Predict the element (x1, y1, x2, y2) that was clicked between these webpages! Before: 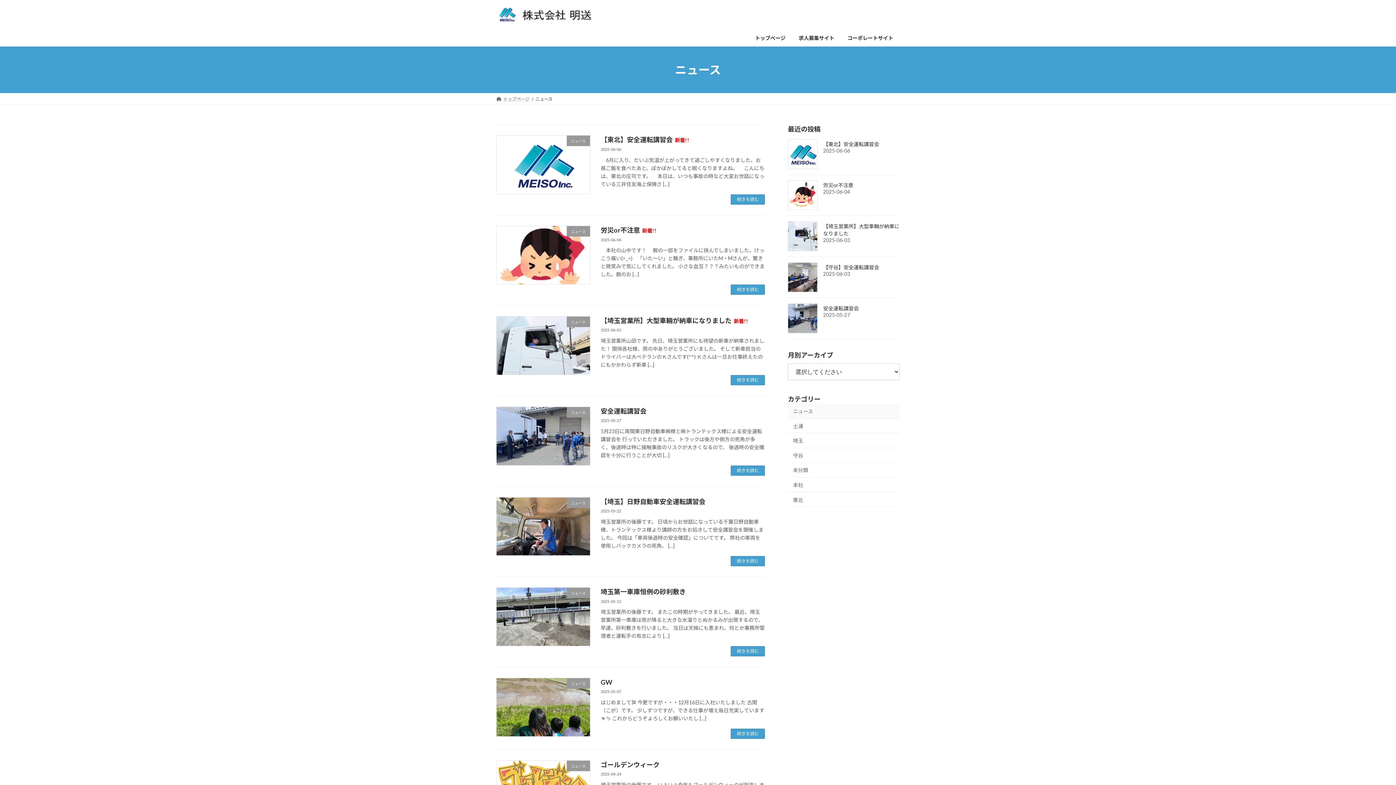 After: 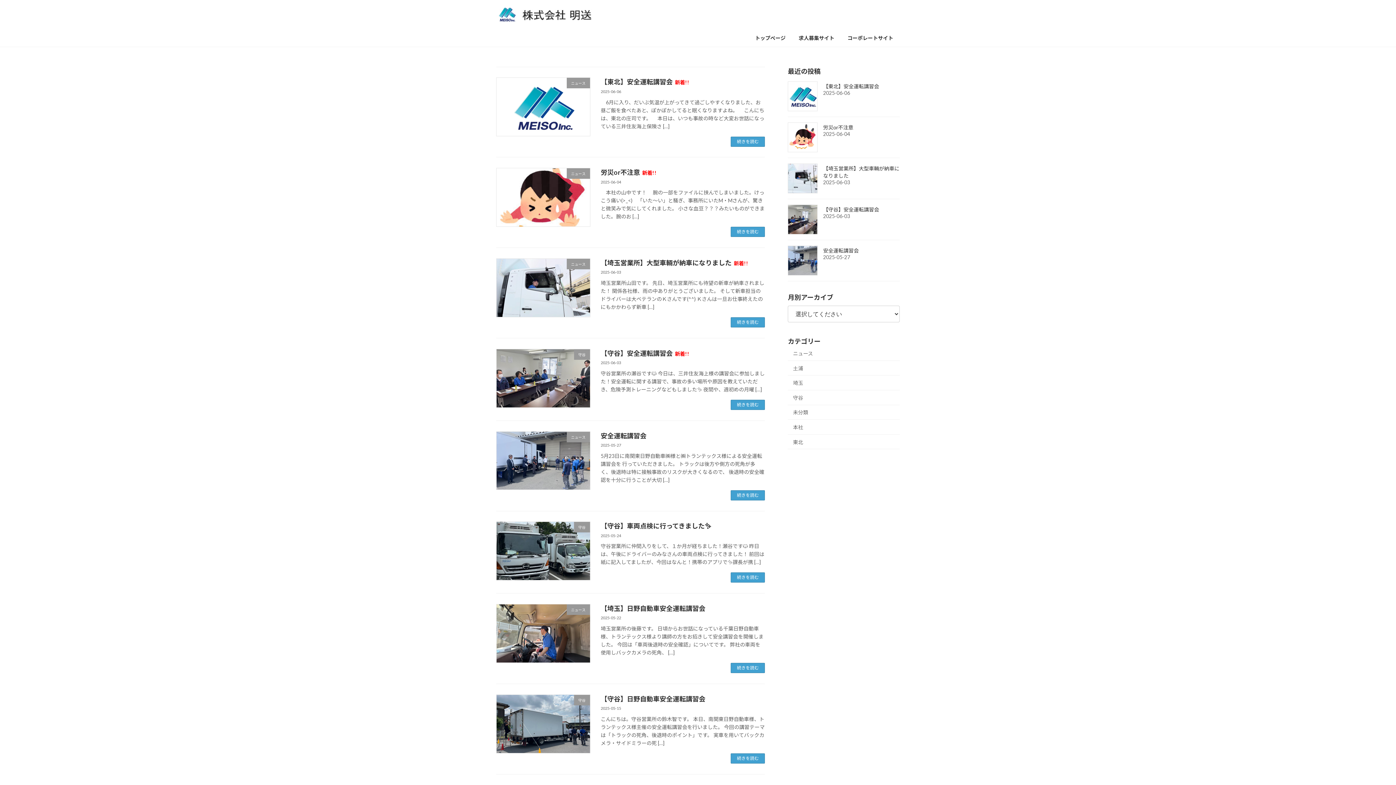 Action: bbox: (496, 6, 594, 23)